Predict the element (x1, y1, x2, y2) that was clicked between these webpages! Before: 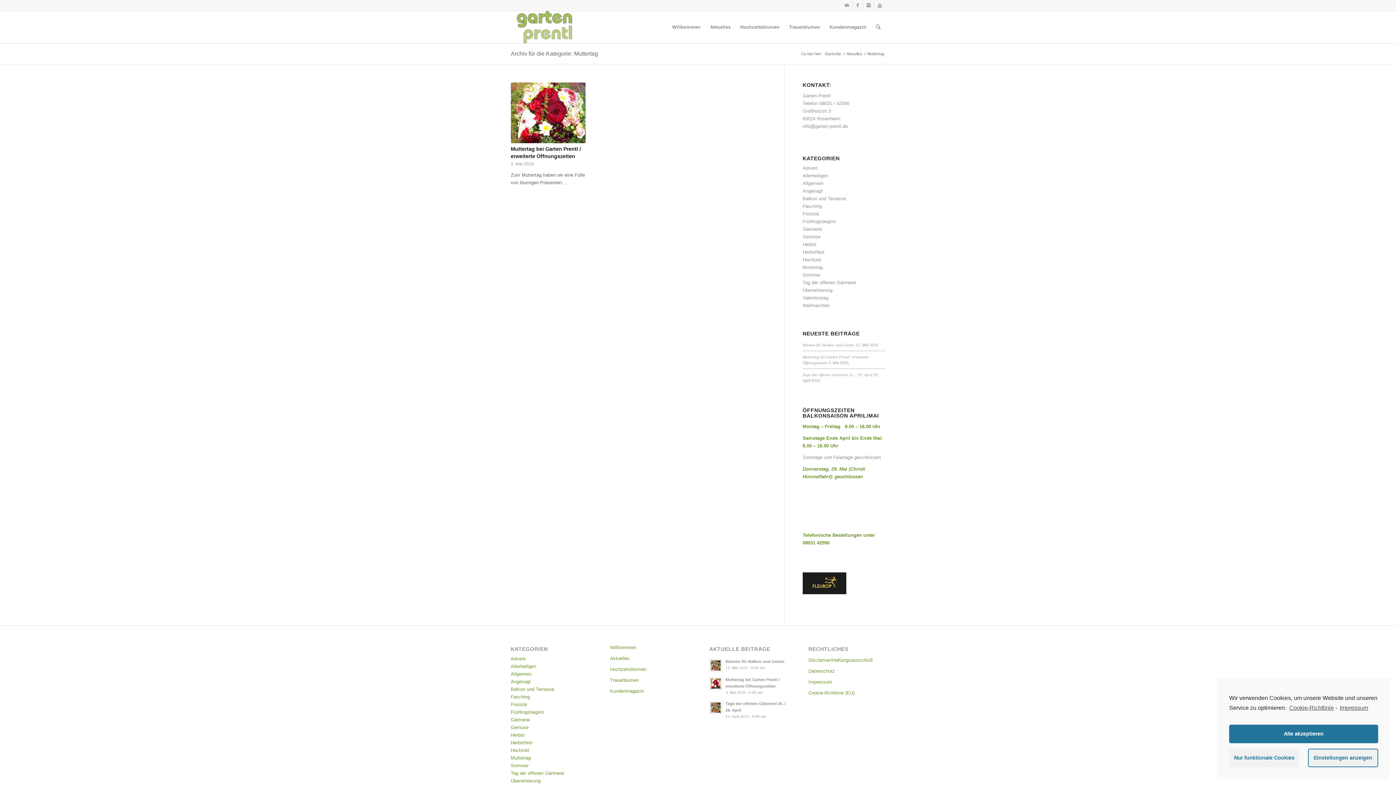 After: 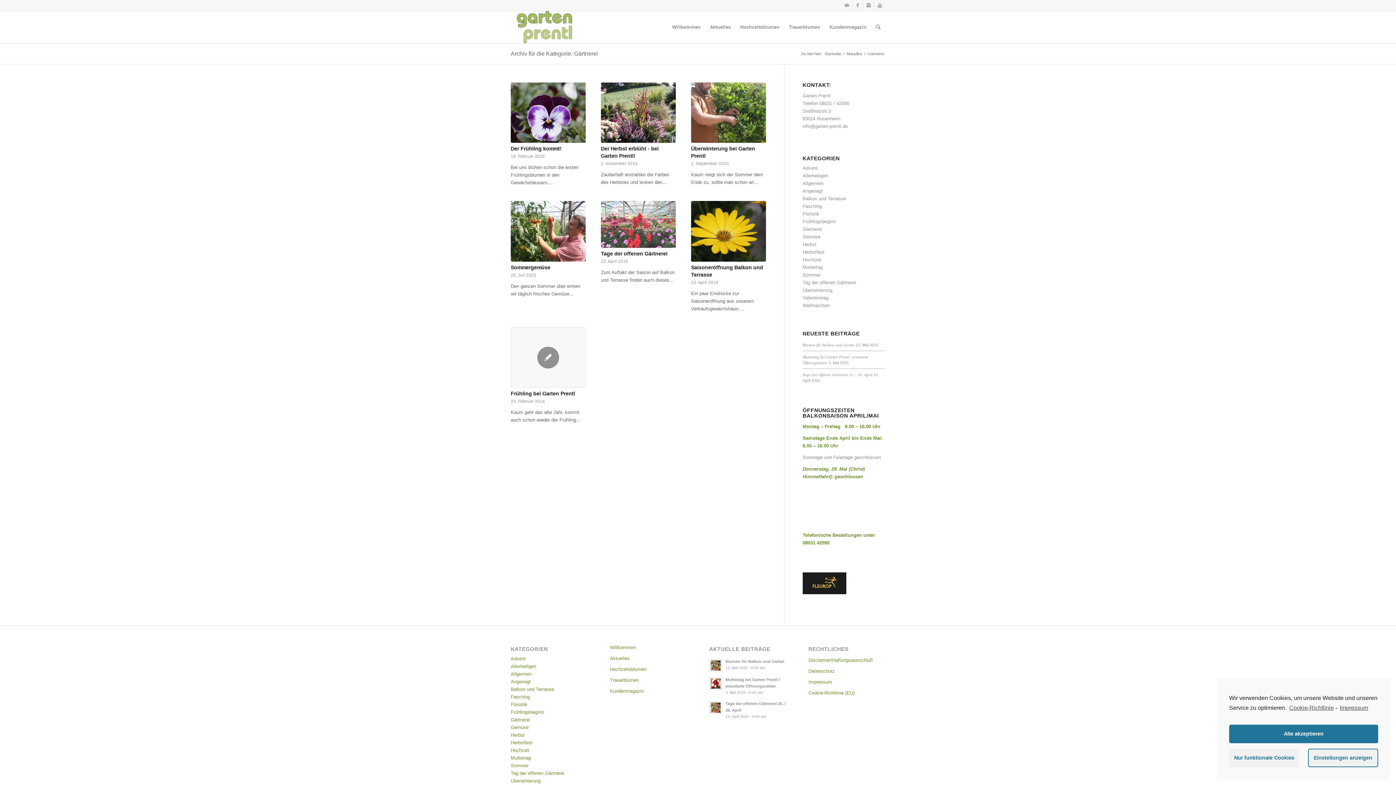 Action: bbox: (802, 226, 822, 232) label: Gärtnerei